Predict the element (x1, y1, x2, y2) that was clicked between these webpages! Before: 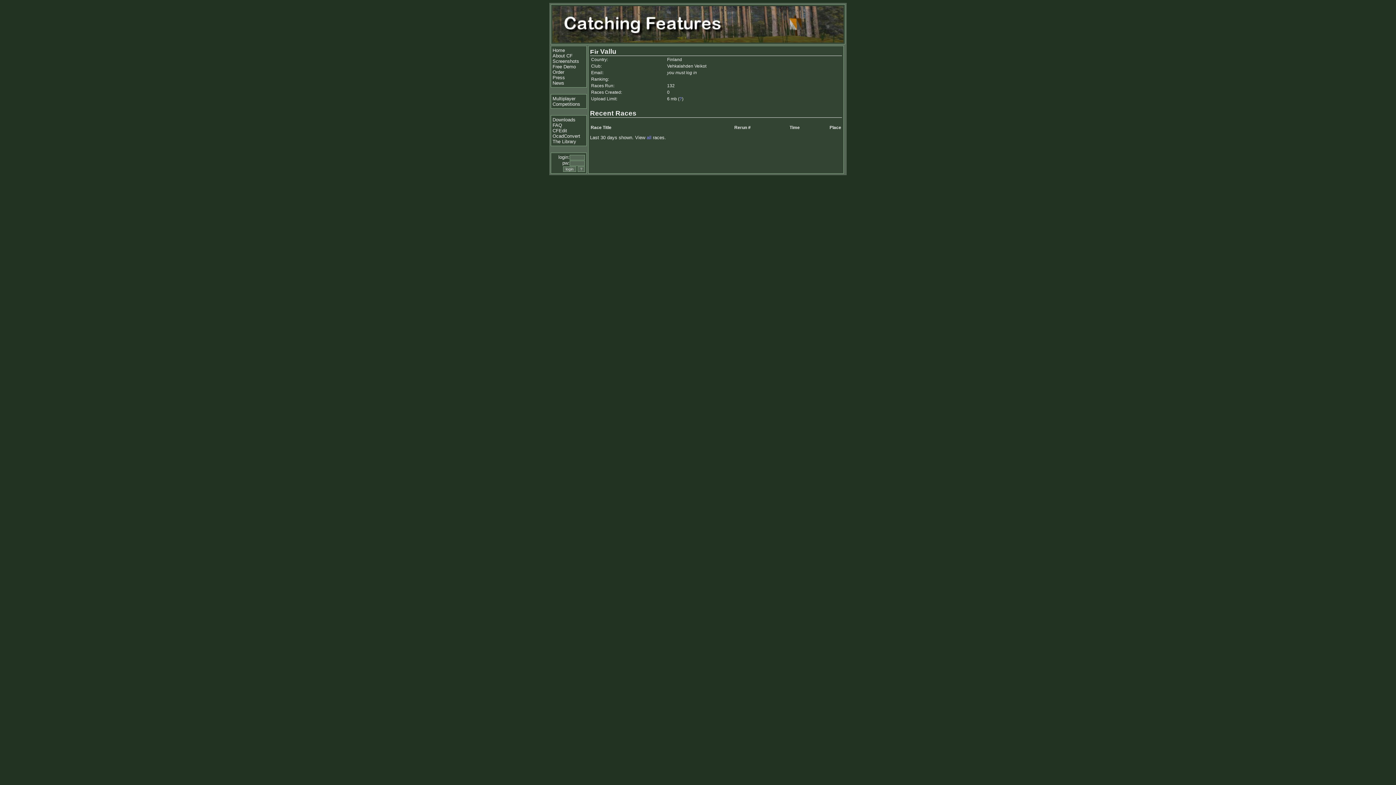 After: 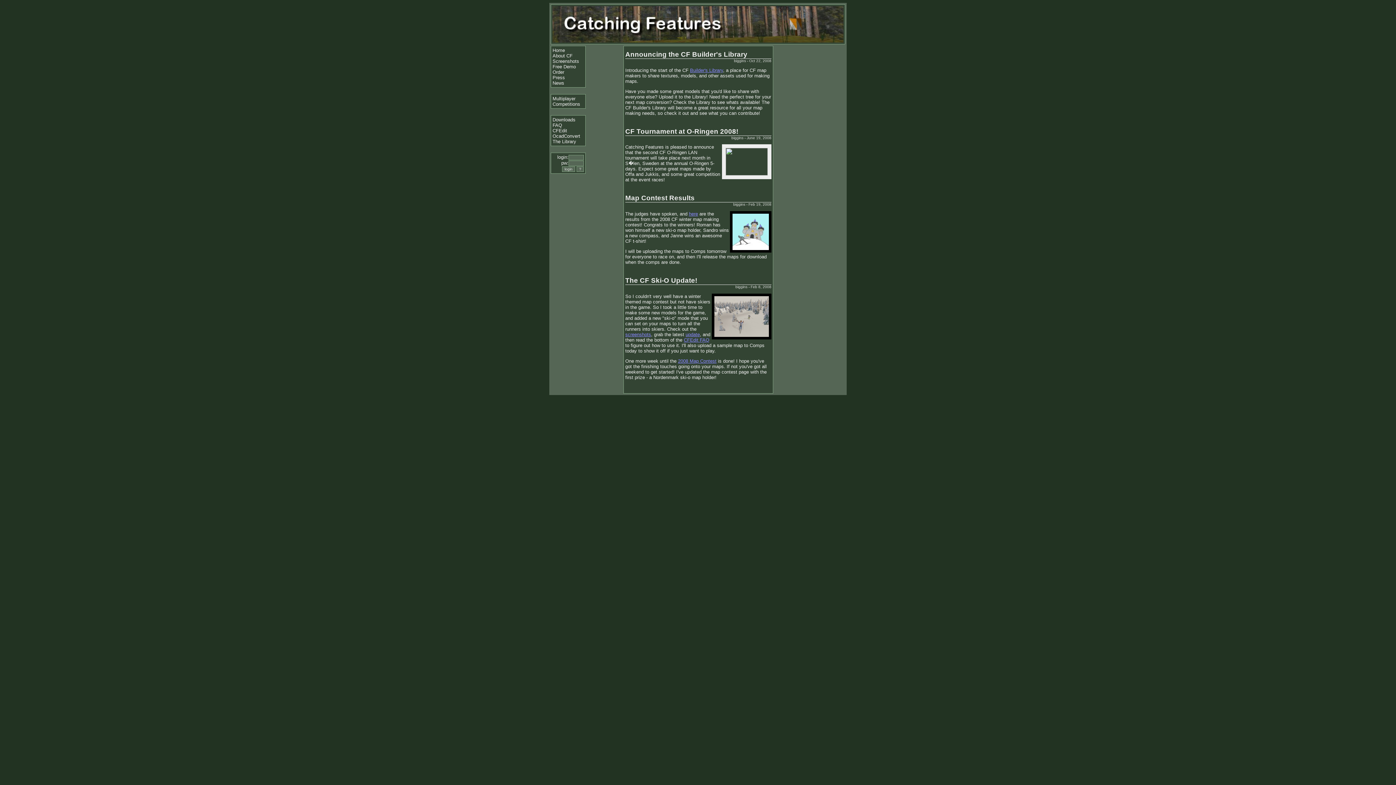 Action: bbox: (552, 80, 564, 85) label: News